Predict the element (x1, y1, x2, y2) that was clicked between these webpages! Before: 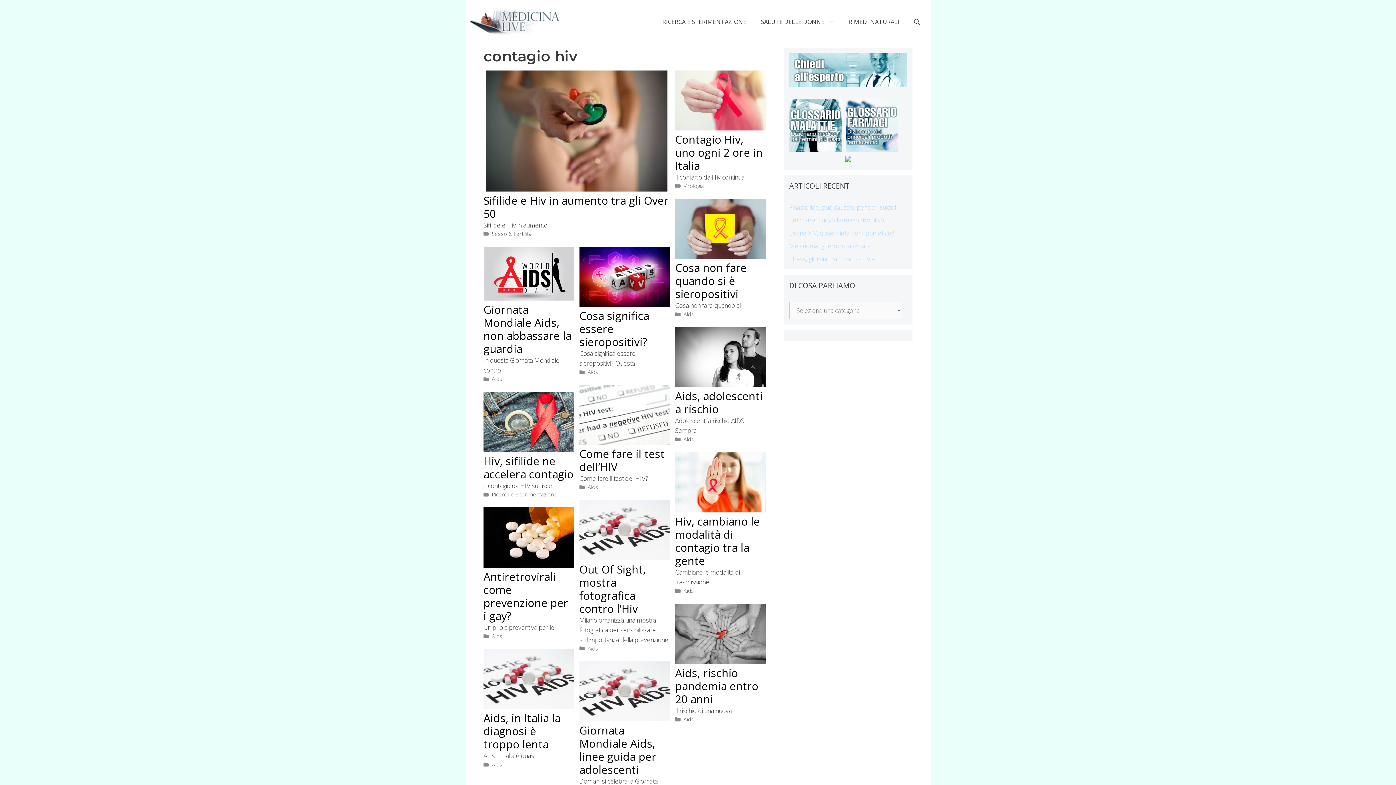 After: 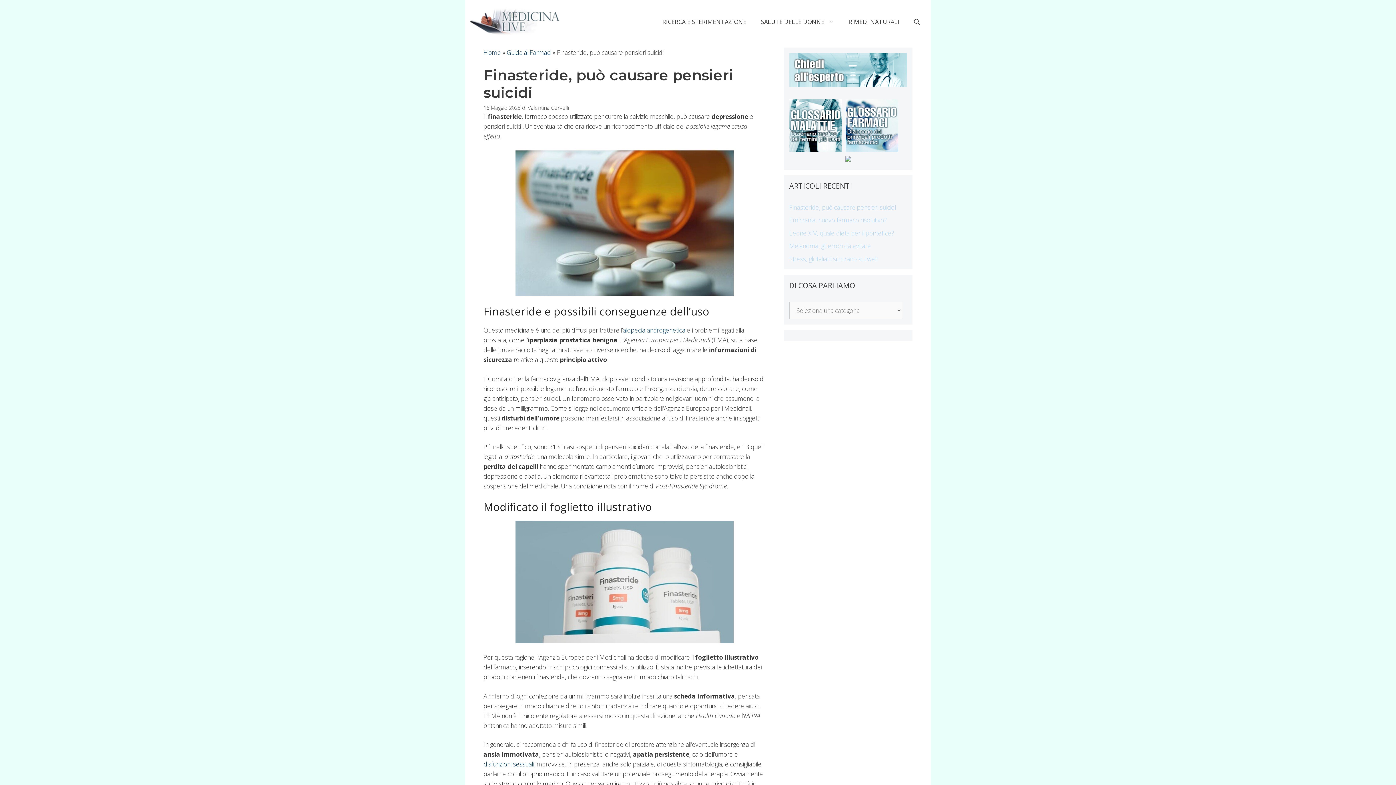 Action: bbox: (789, 203, 896, 211) label: Finasteride, può causare pensieri suicidi